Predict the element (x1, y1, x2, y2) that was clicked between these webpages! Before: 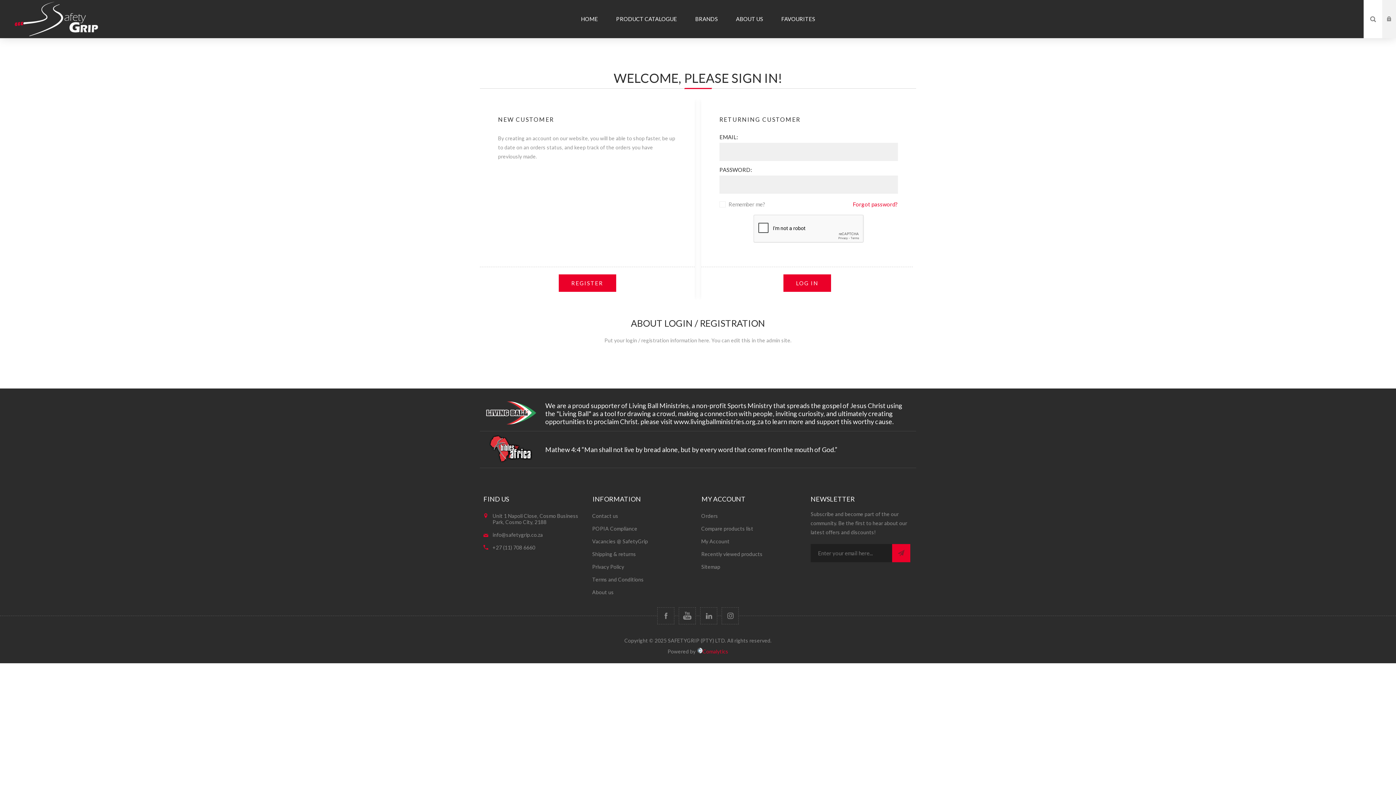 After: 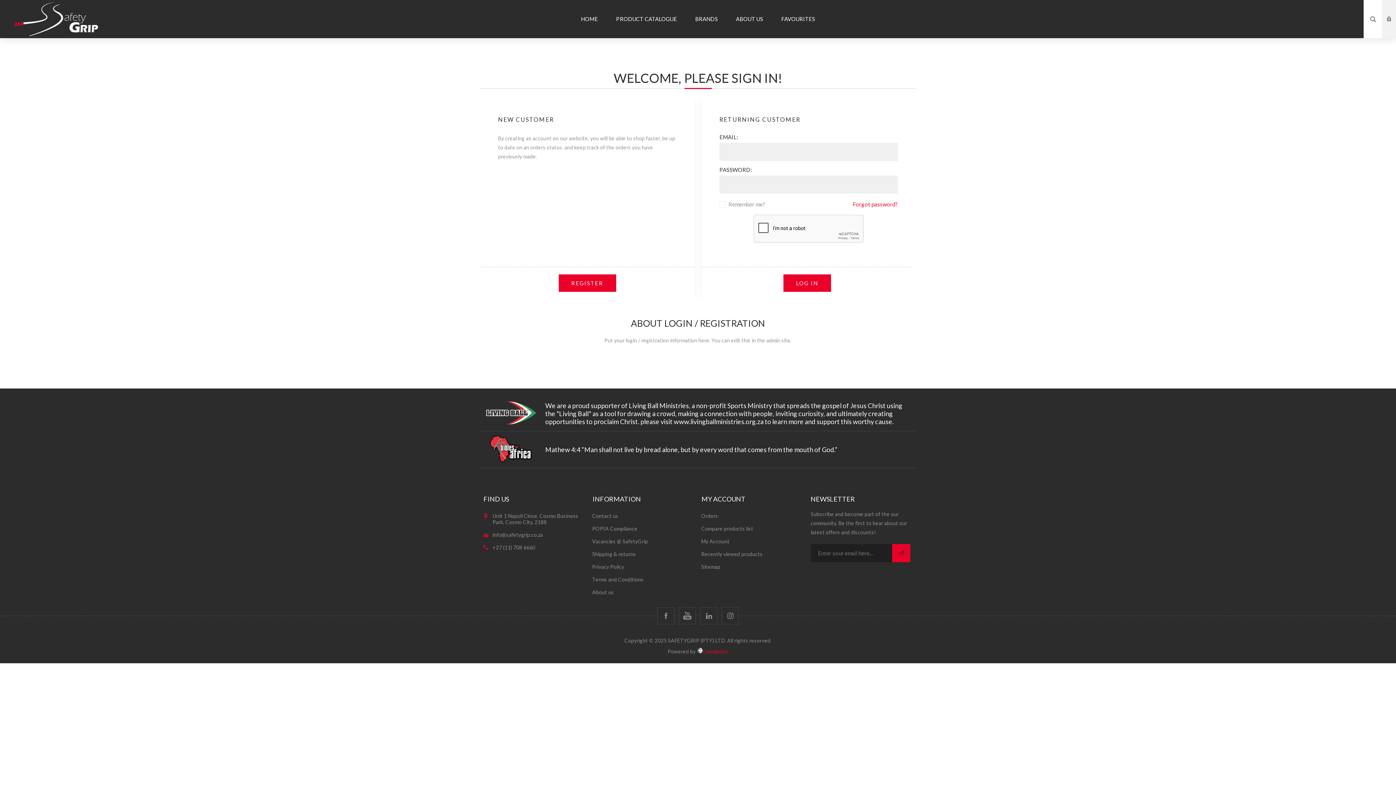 Action: label: LOG IN bbox: (1382, 0, 1396, 19)